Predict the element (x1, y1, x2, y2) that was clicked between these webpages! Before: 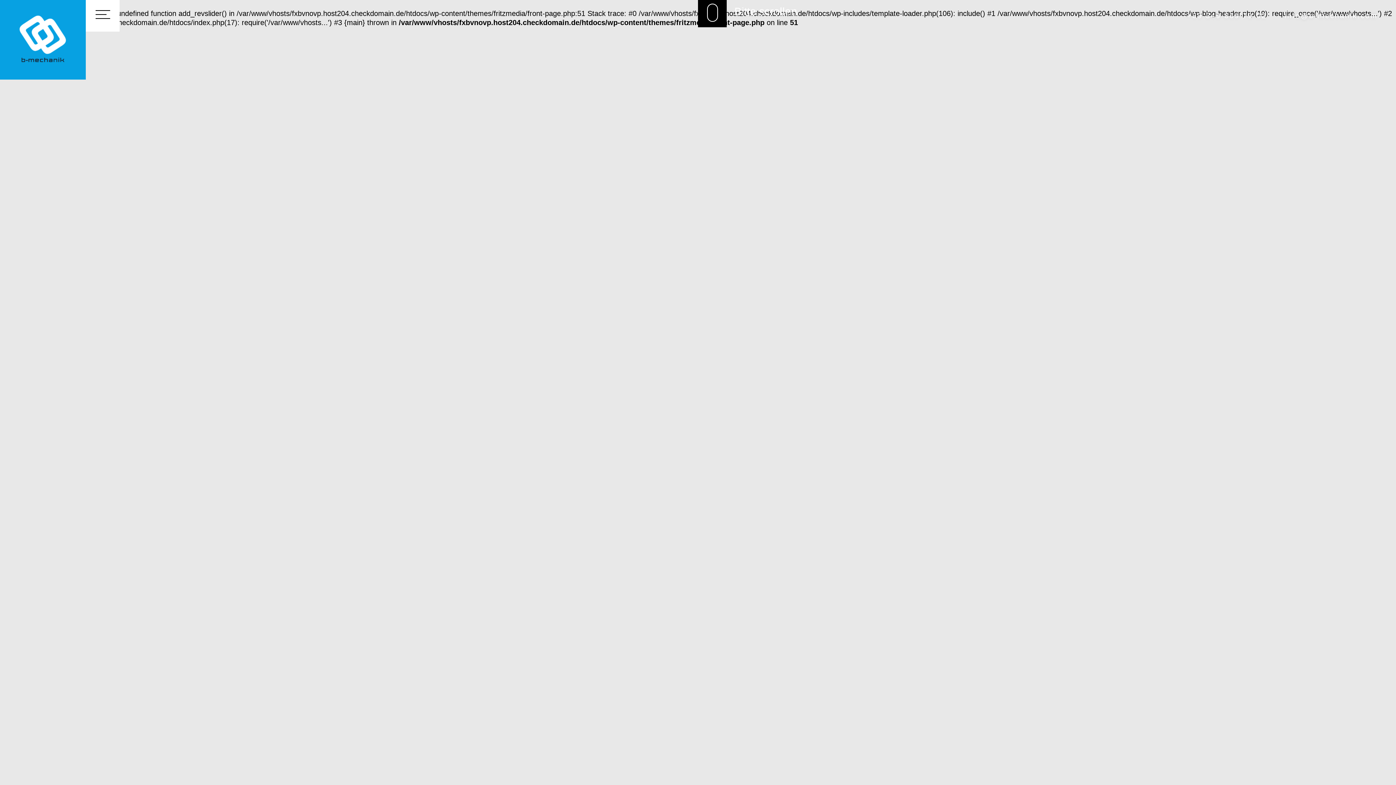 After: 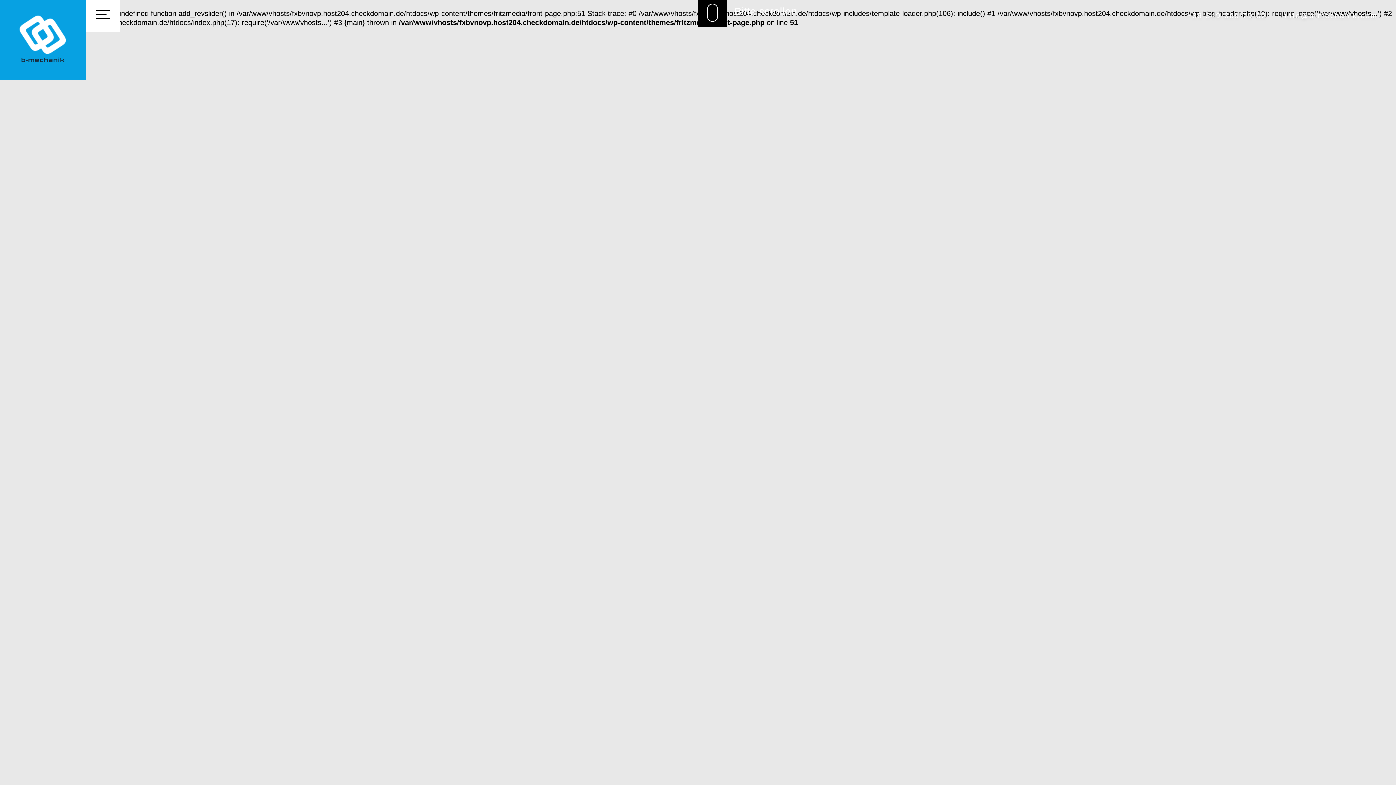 Action: bbox: (0, 0, 85, 79)